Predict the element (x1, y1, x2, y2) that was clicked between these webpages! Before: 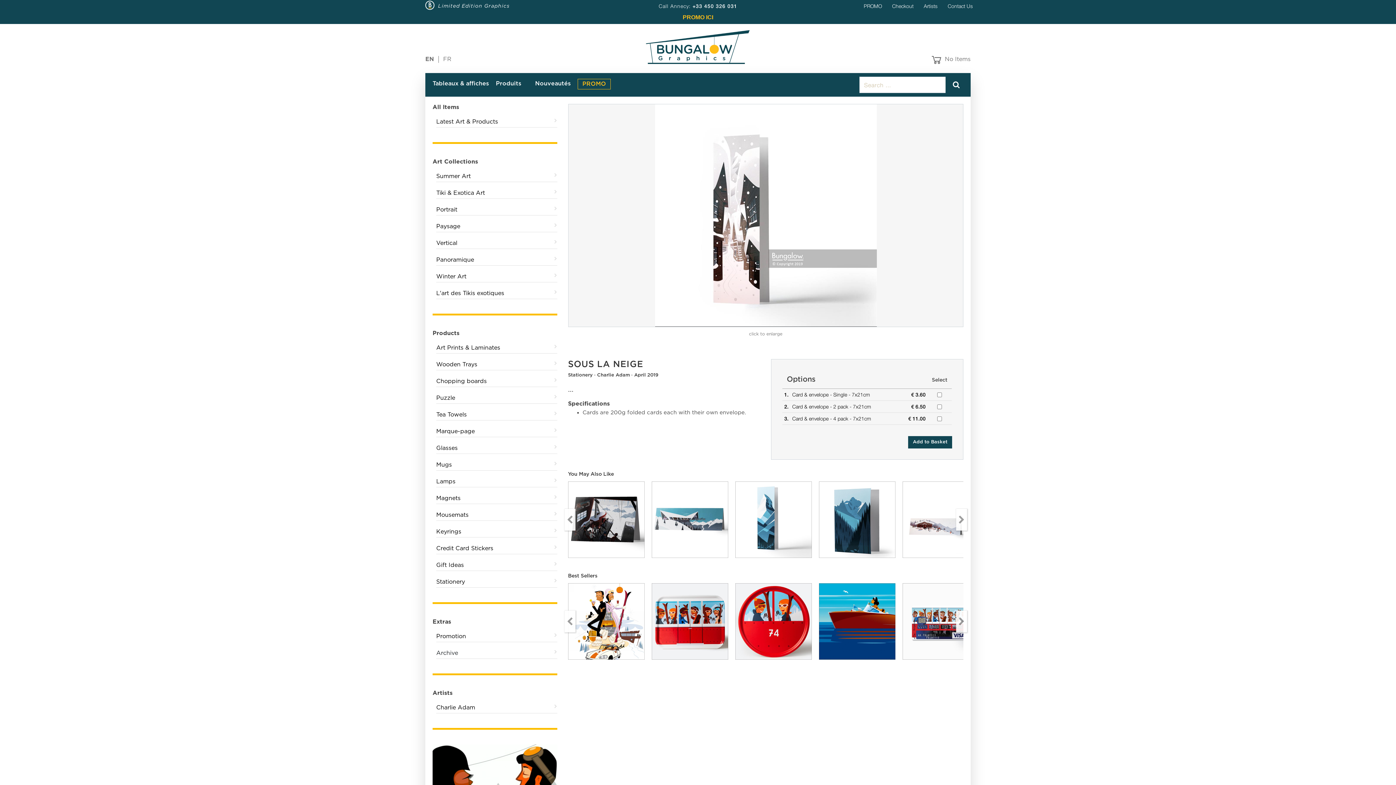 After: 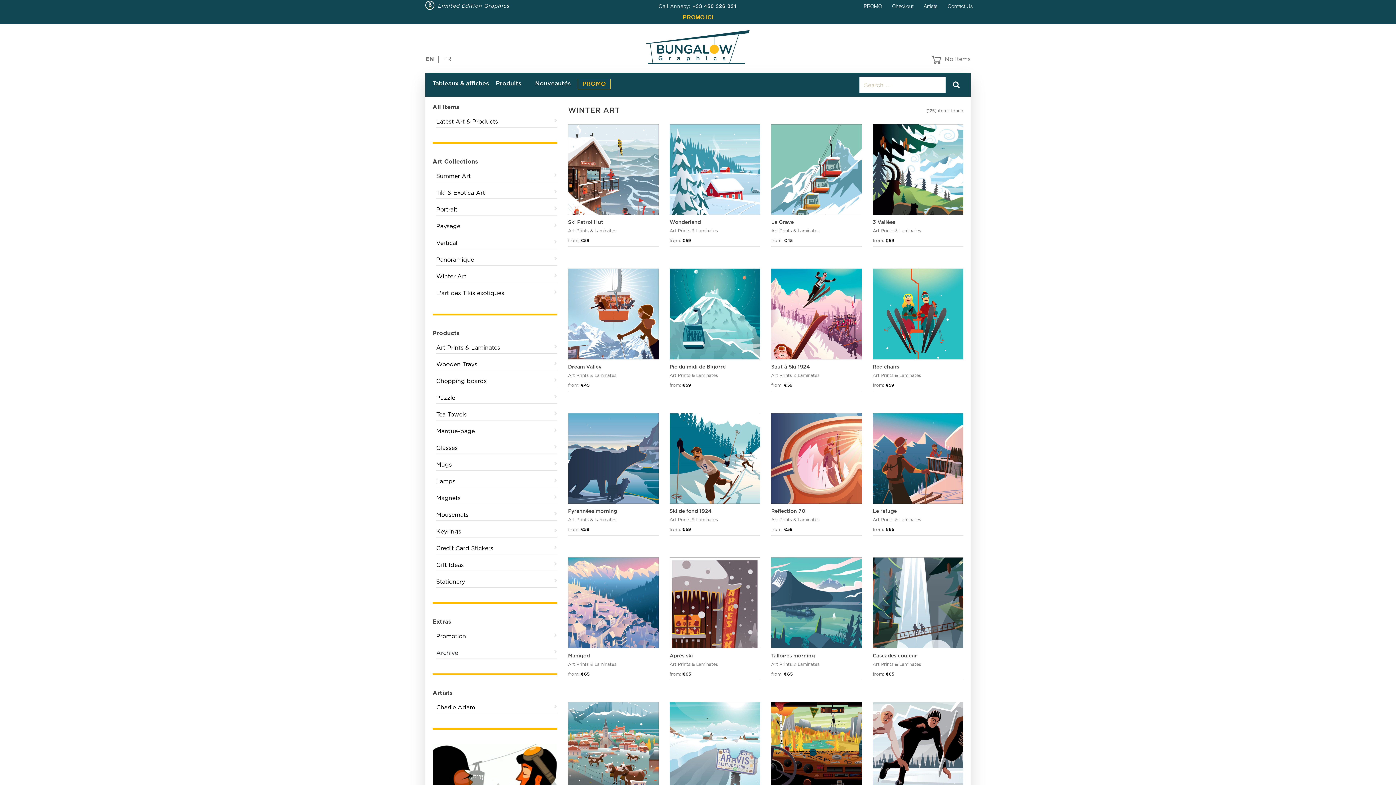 Action: bbox: (436, 273, 466, 279) label: Winter Art